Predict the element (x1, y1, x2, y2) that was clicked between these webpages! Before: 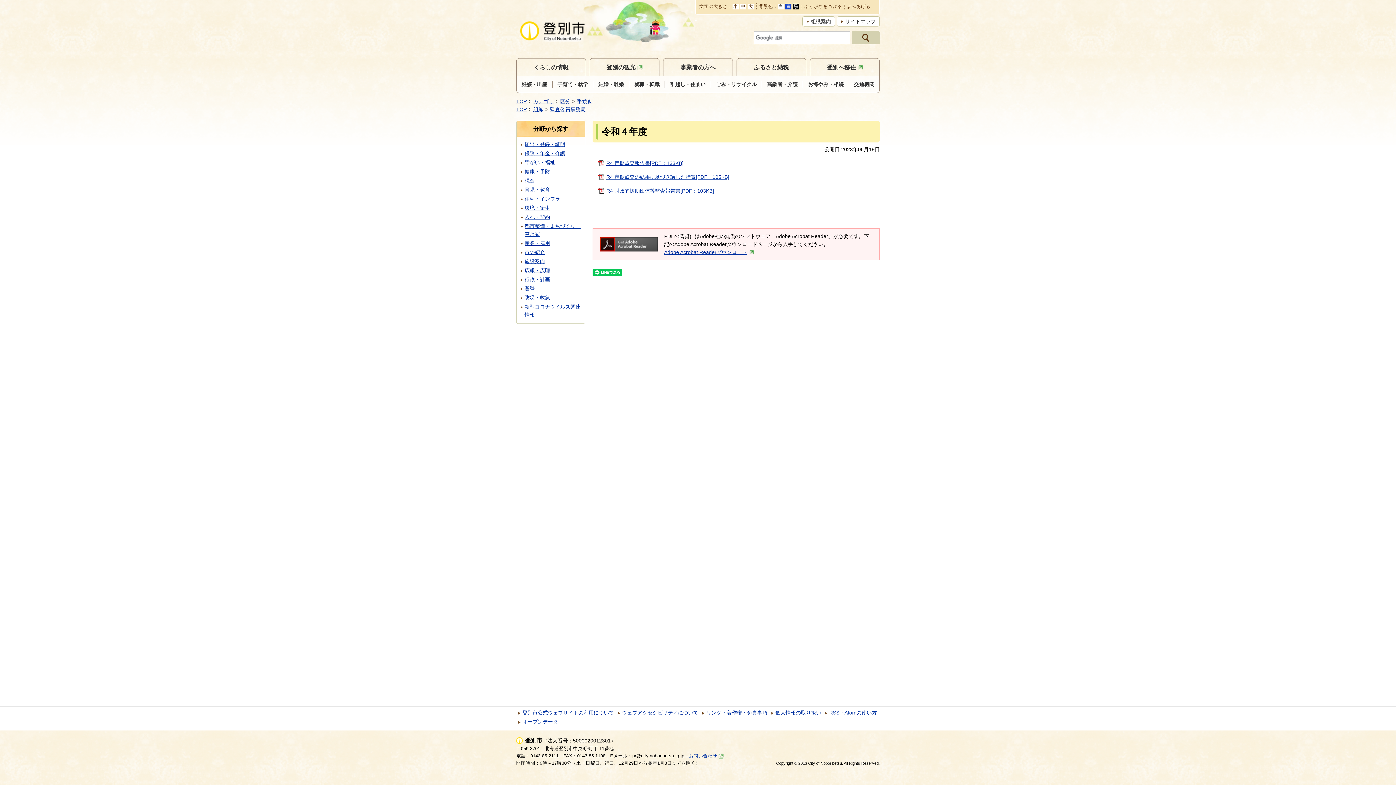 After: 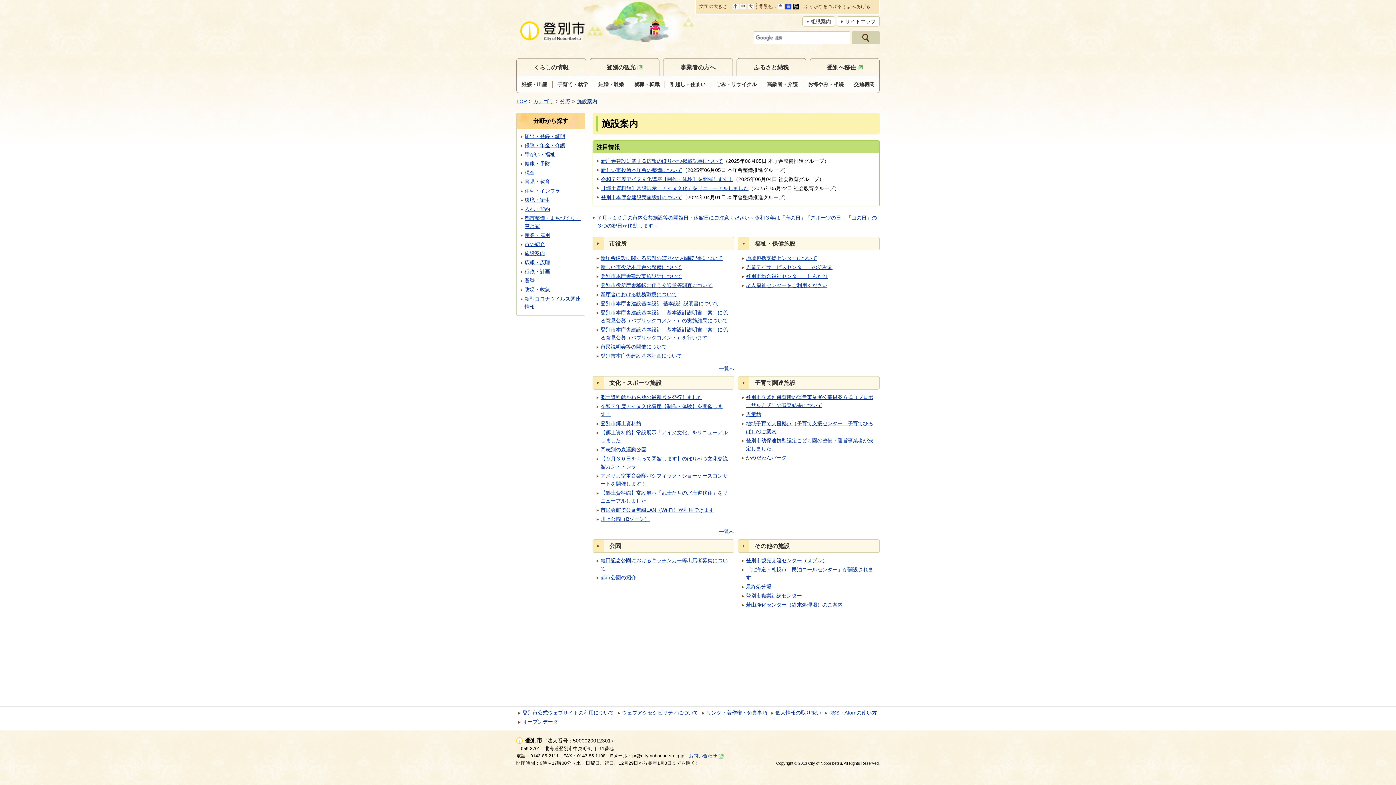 Action: label: 施設案内 bbox: (524, 258, 545, 264)